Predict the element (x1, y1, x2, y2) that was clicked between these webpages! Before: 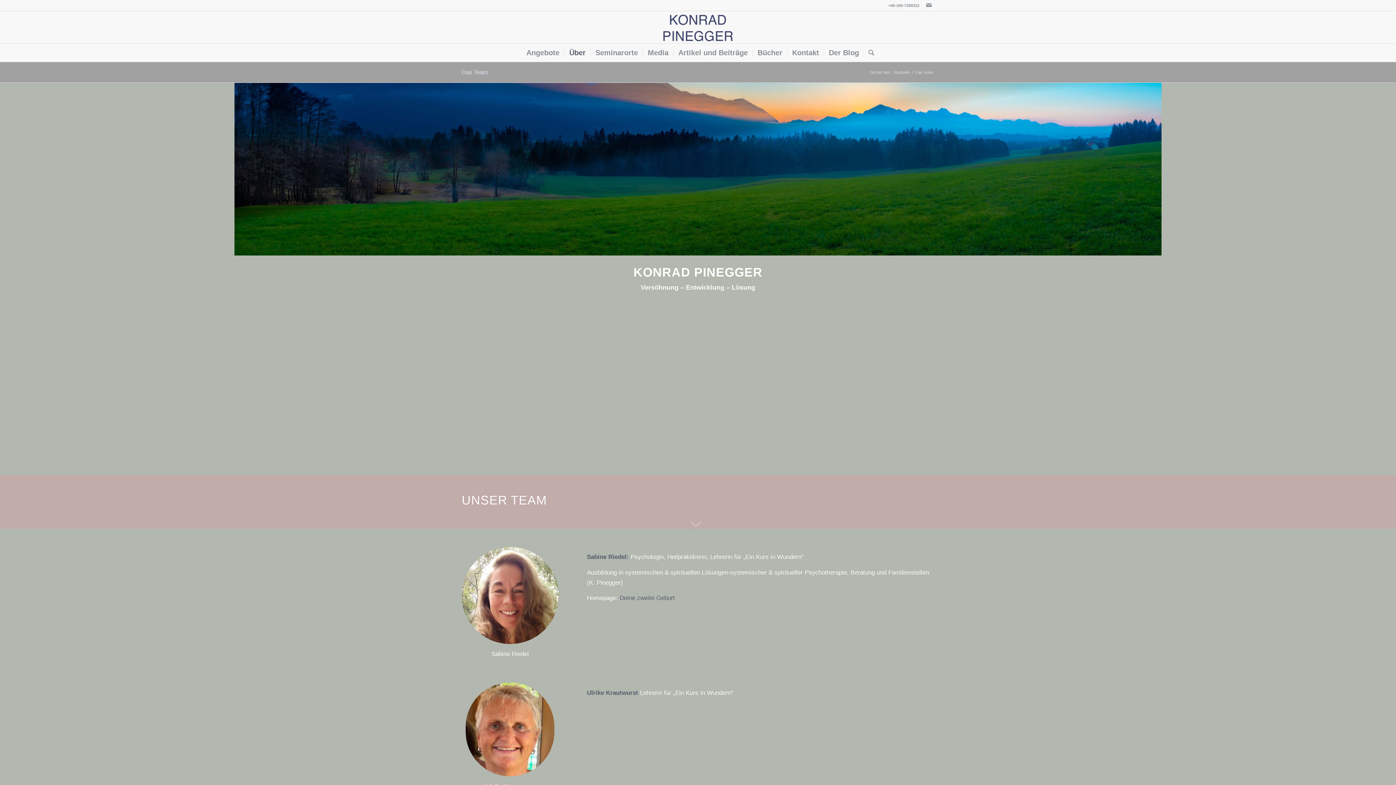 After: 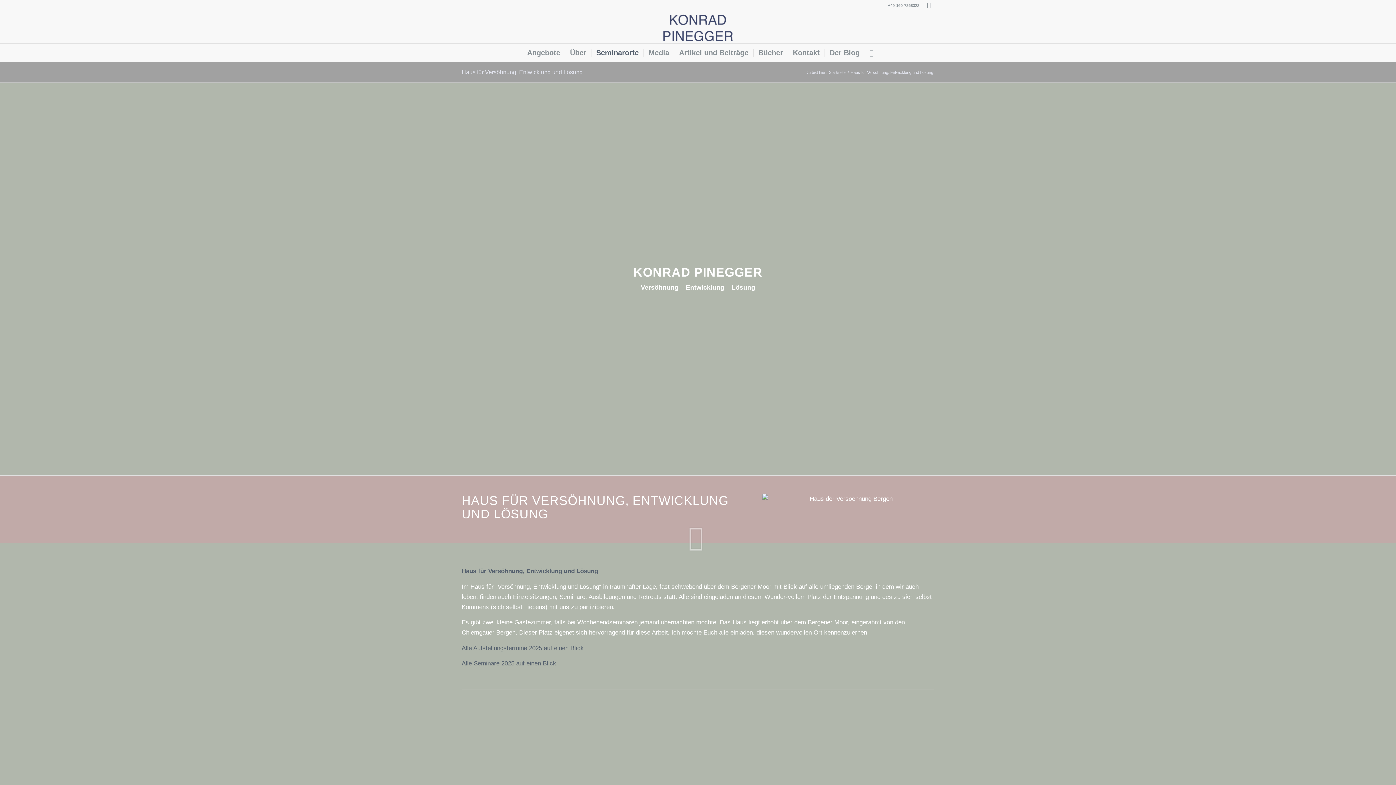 Action: label: KONRAD PINEGGER bbox: (633, 265, 762, 279)